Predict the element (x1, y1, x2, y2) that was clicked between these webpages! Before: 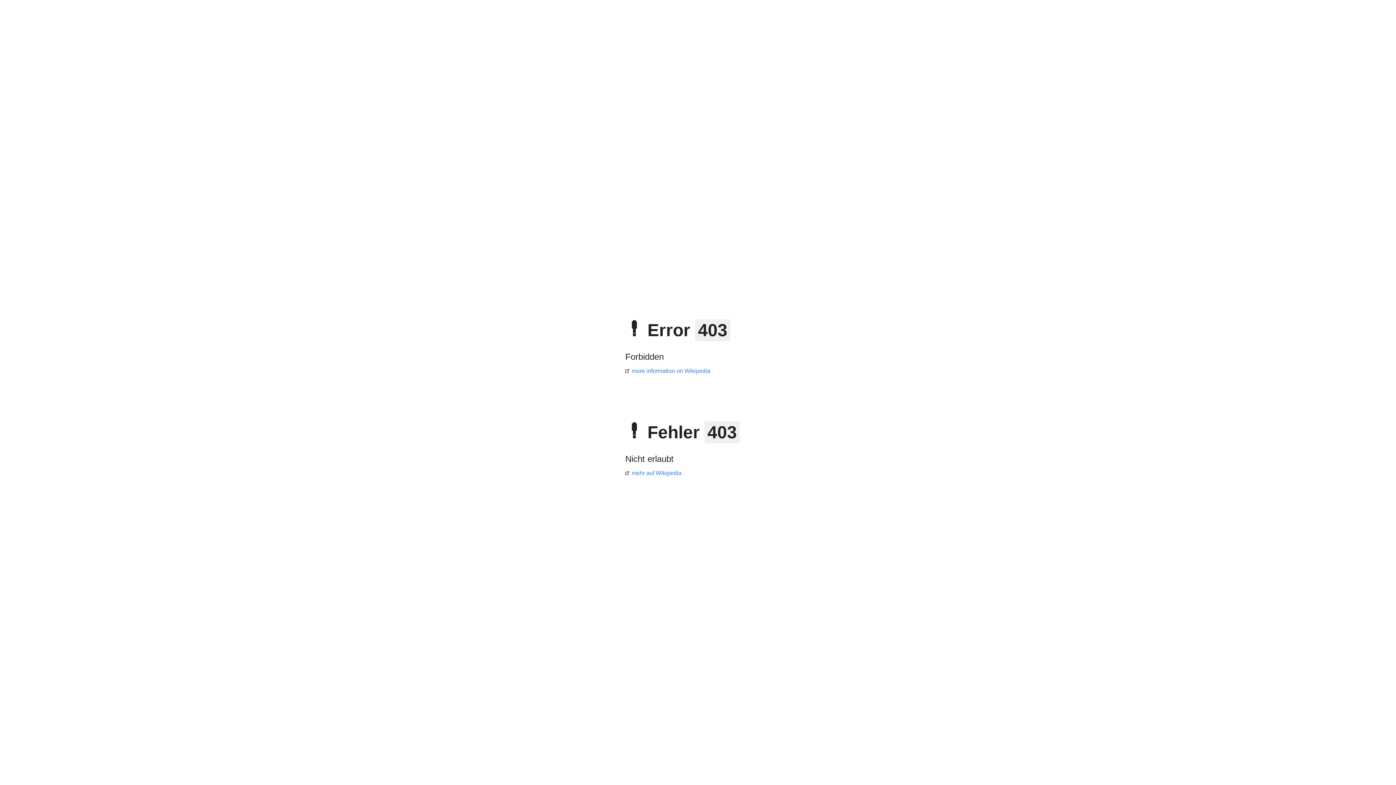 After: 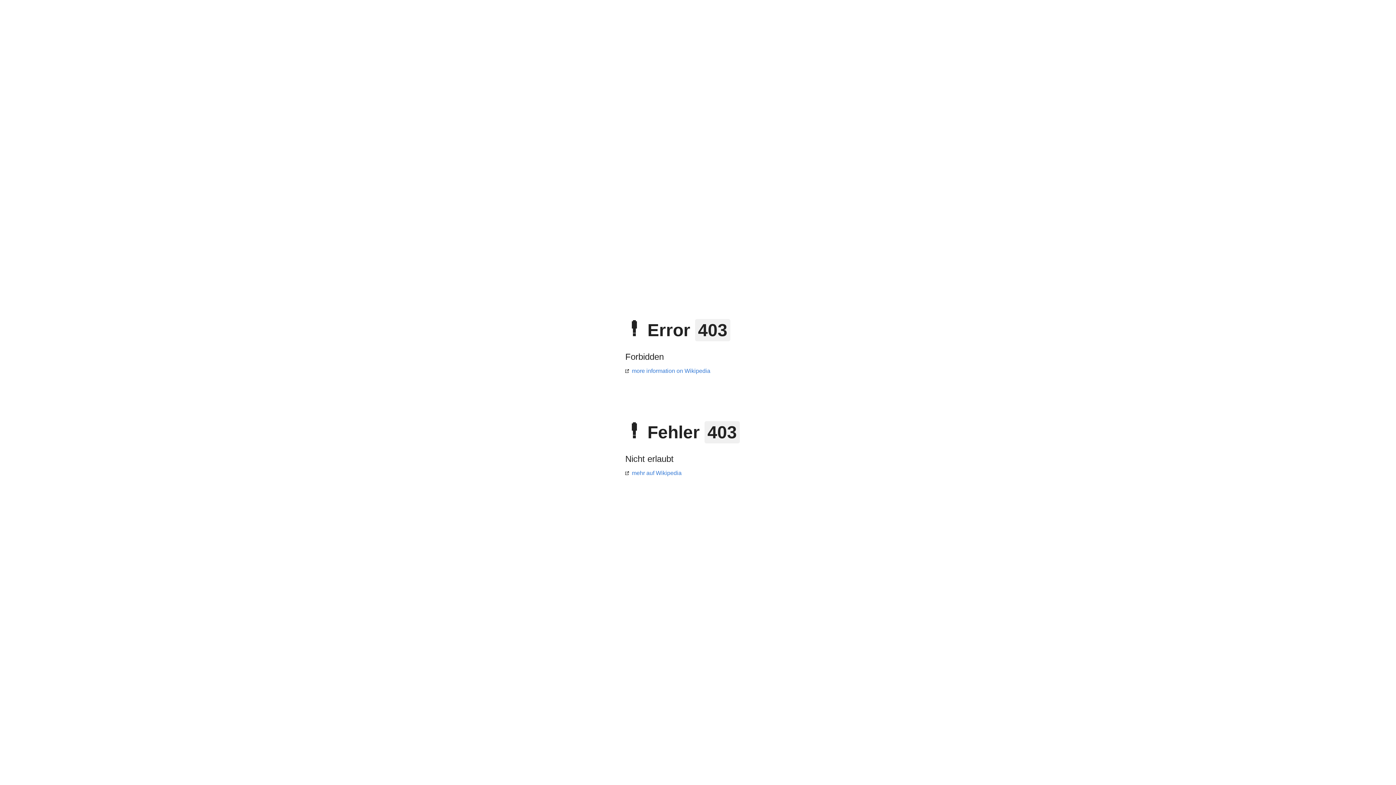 Action: bbox: (625, 470, 681, 476) label: mehr auf Wikipedia